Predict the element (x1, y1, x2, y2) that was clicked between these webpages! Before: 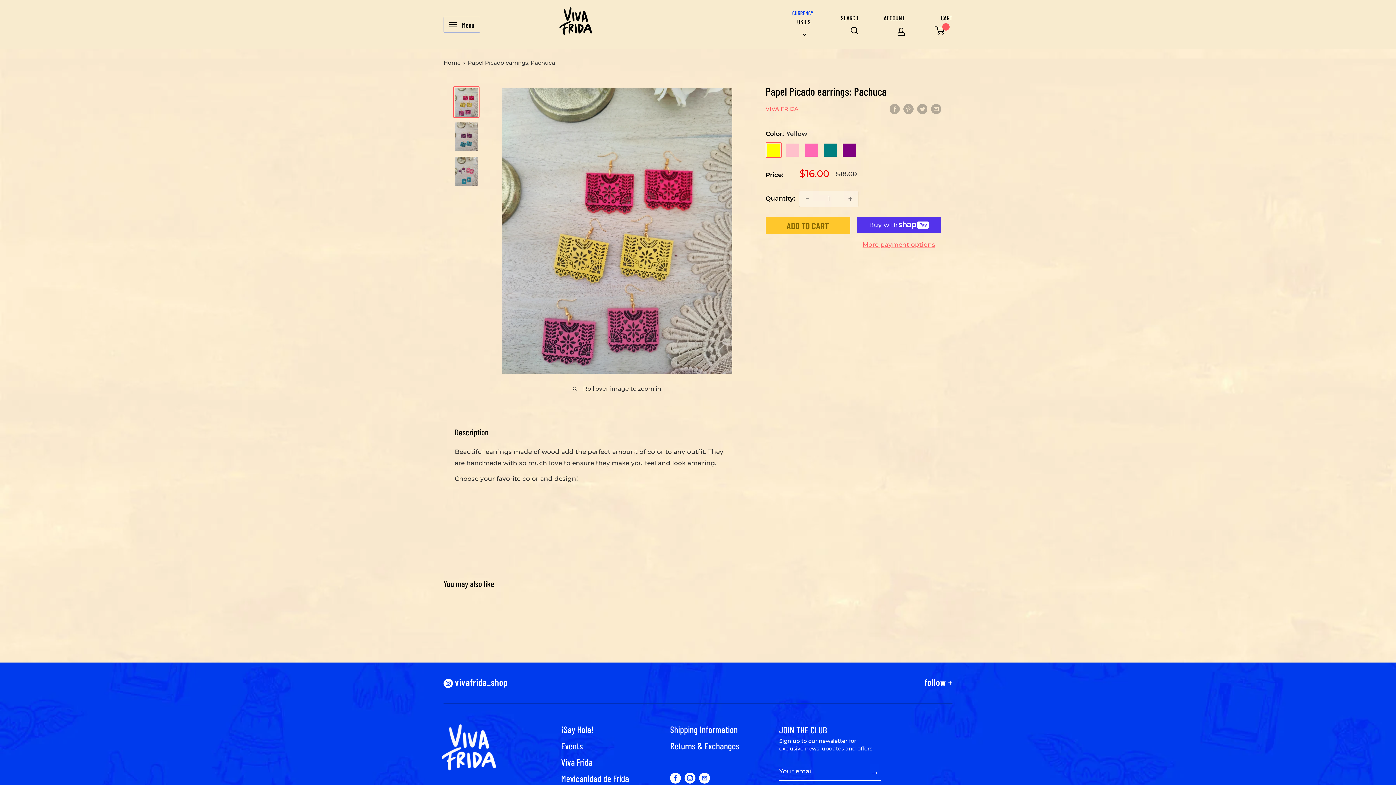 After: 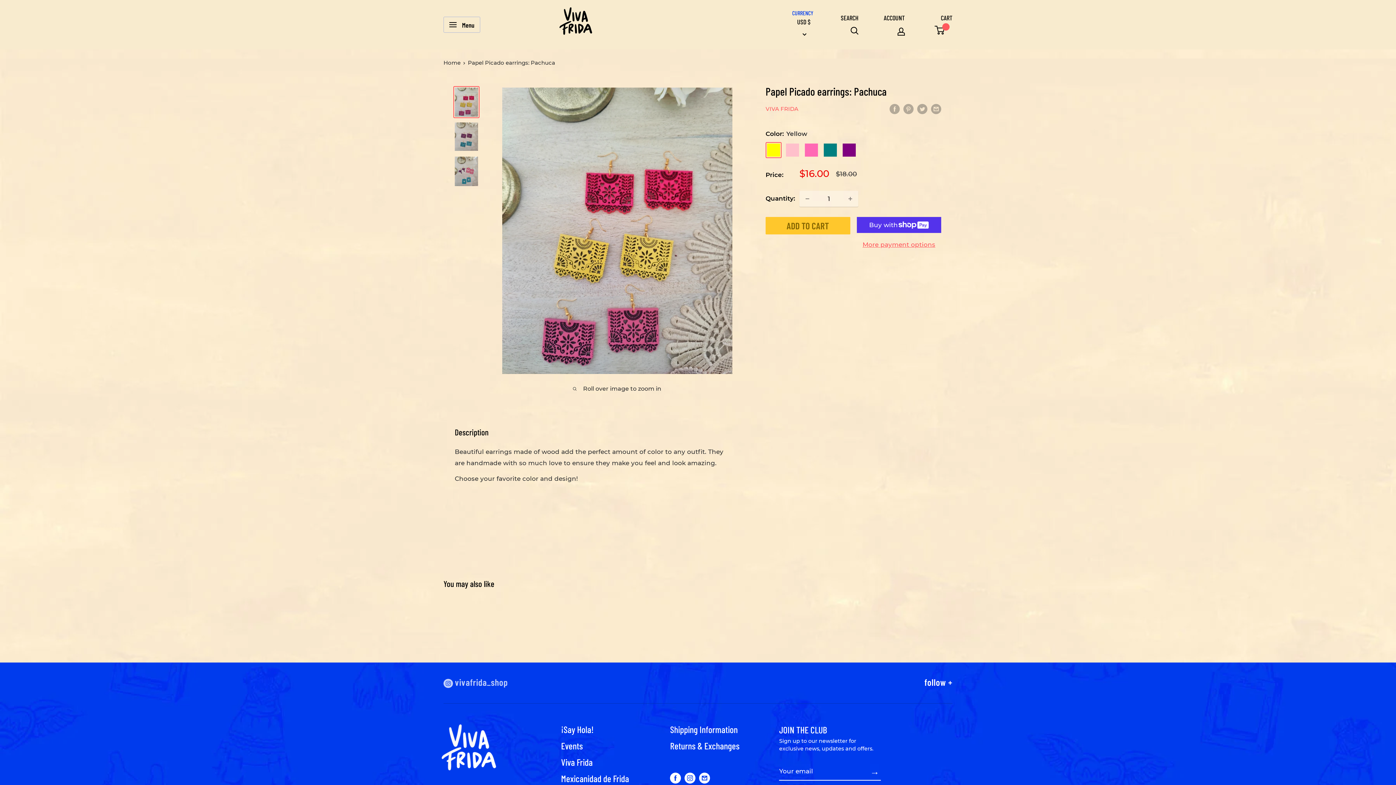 Action: label:  vivafrida_shop bbox: (443, 676, 507, 688)